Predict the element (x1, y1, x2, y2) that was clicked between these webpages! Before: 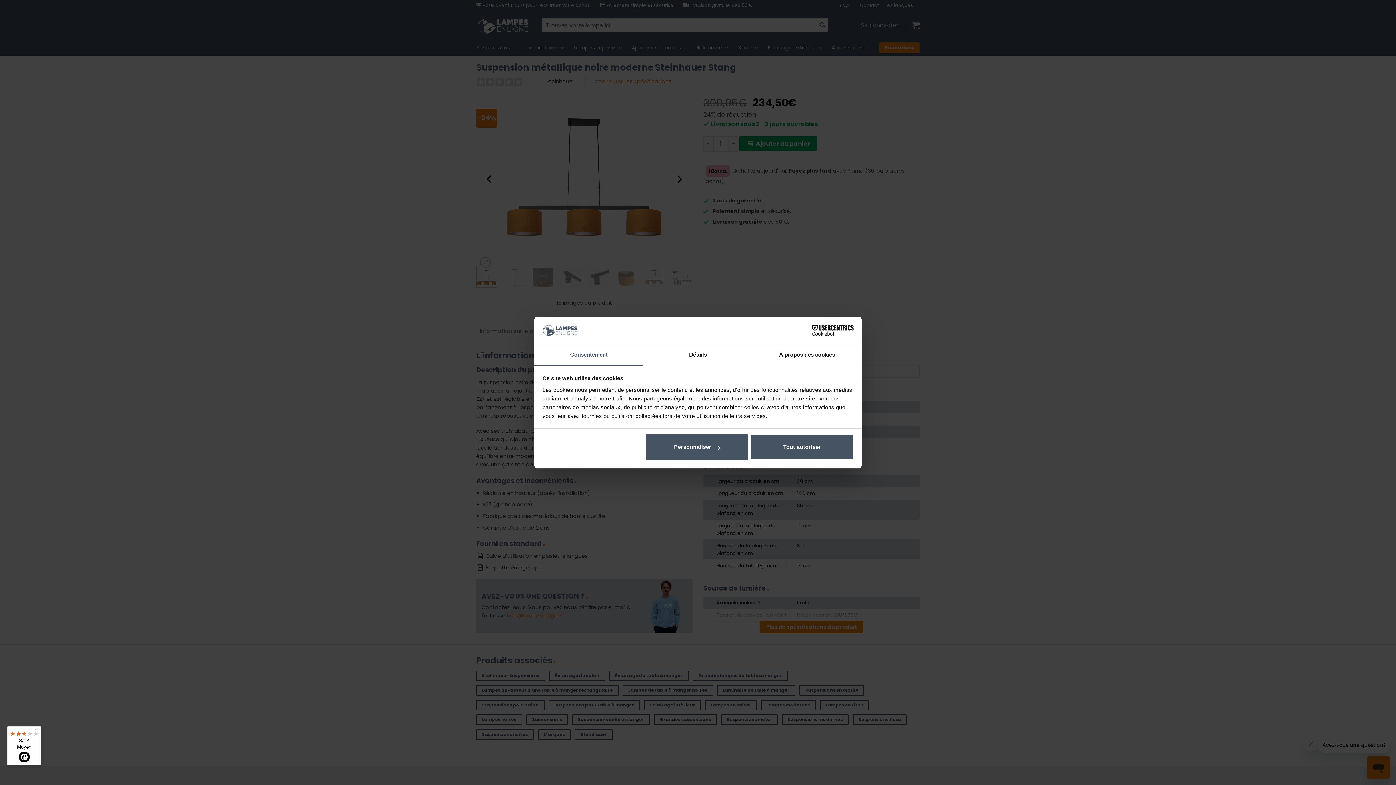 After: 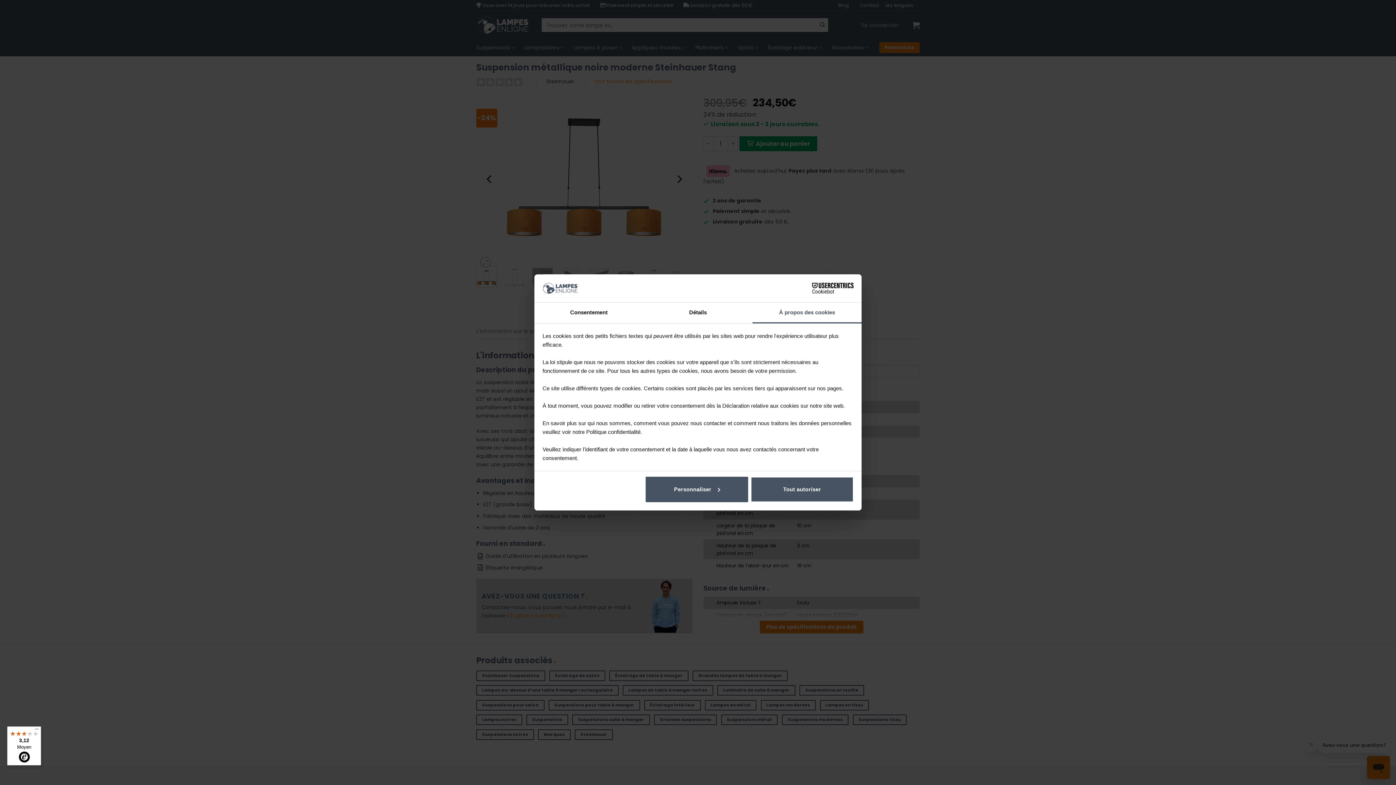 Action: label: À propos des cookies bbox: (752, 345, 861, 365)